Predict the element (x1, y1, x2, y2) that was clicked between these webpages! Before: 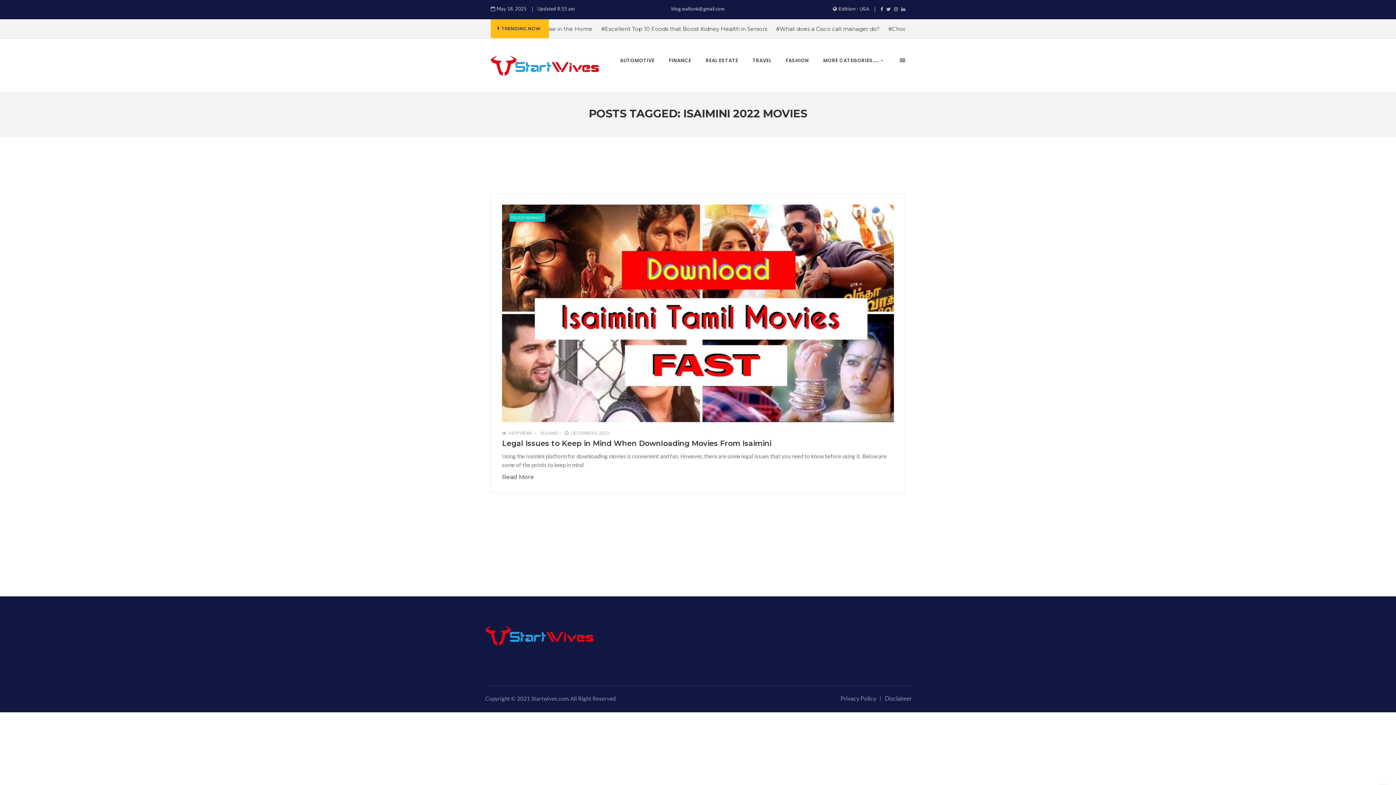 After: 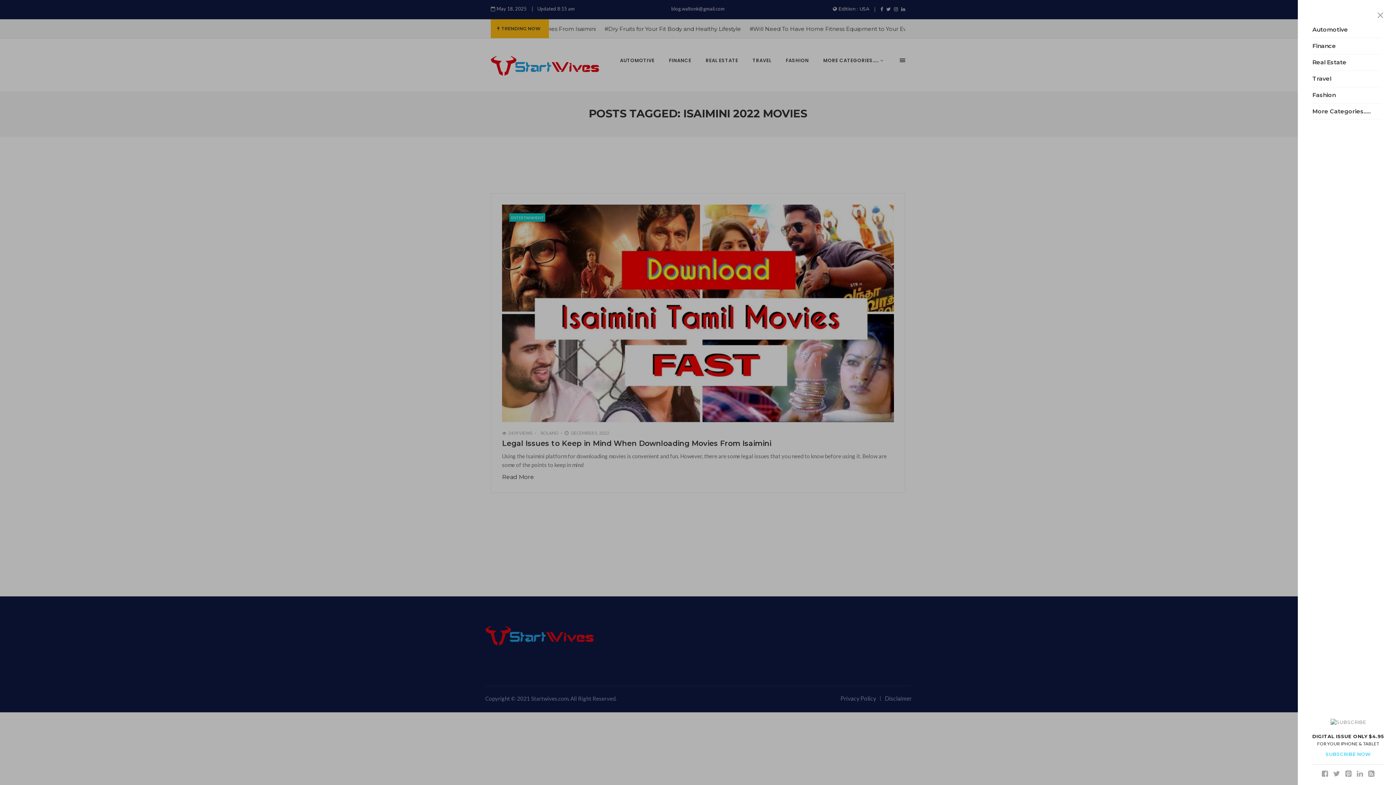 Action: bbox: (900, 58, 905, 62)